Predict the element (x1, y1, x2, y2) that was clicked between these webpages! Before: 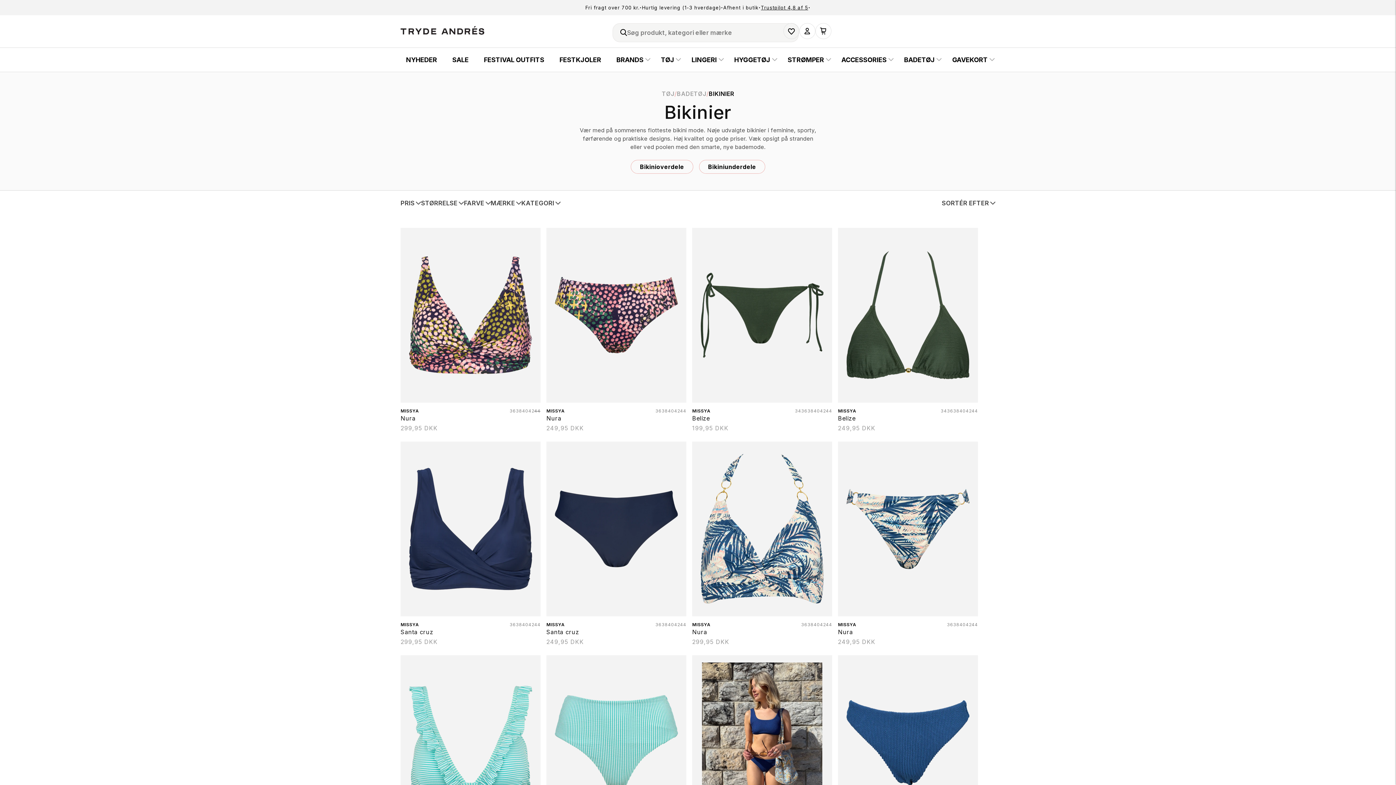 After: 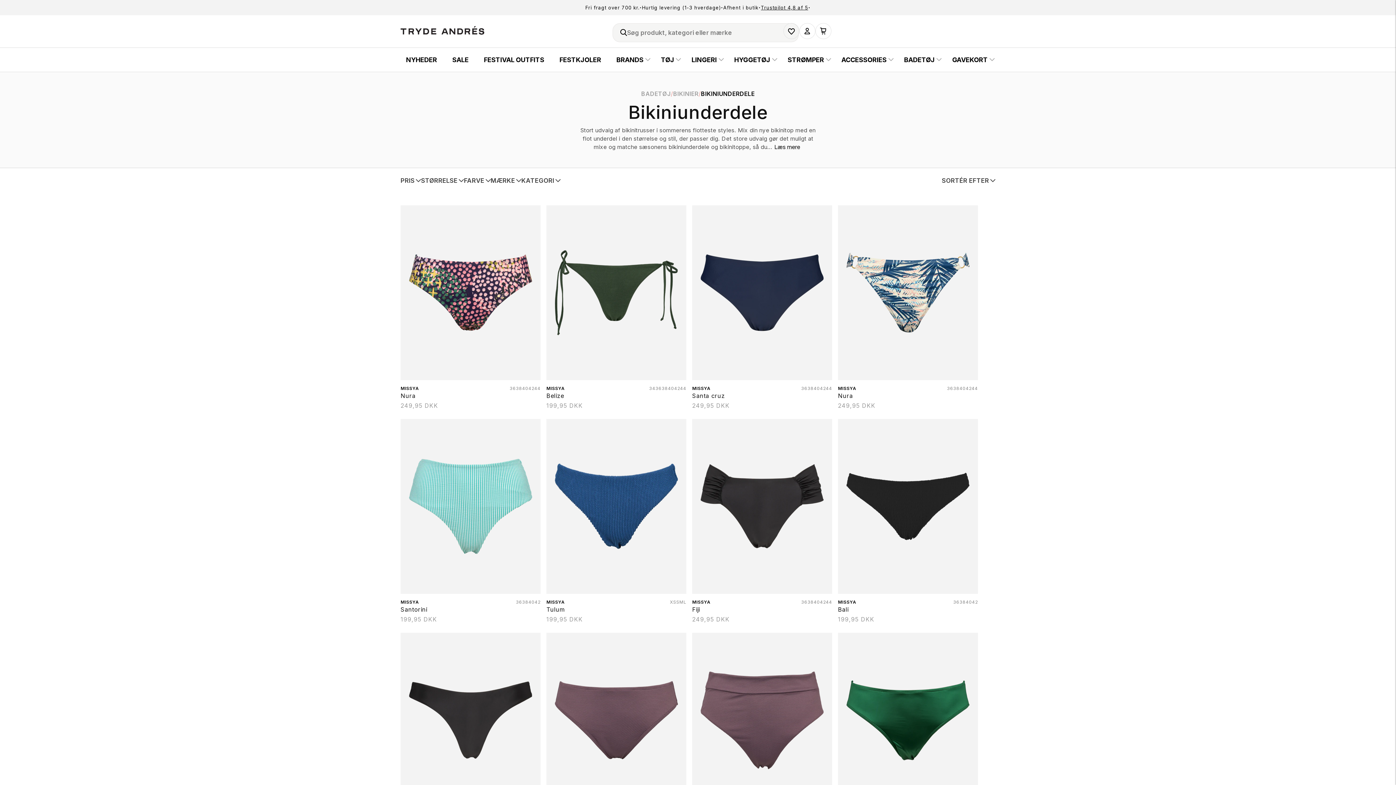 Action: label: Bikiniunderdele bbox: (699, 159, 765, 173)